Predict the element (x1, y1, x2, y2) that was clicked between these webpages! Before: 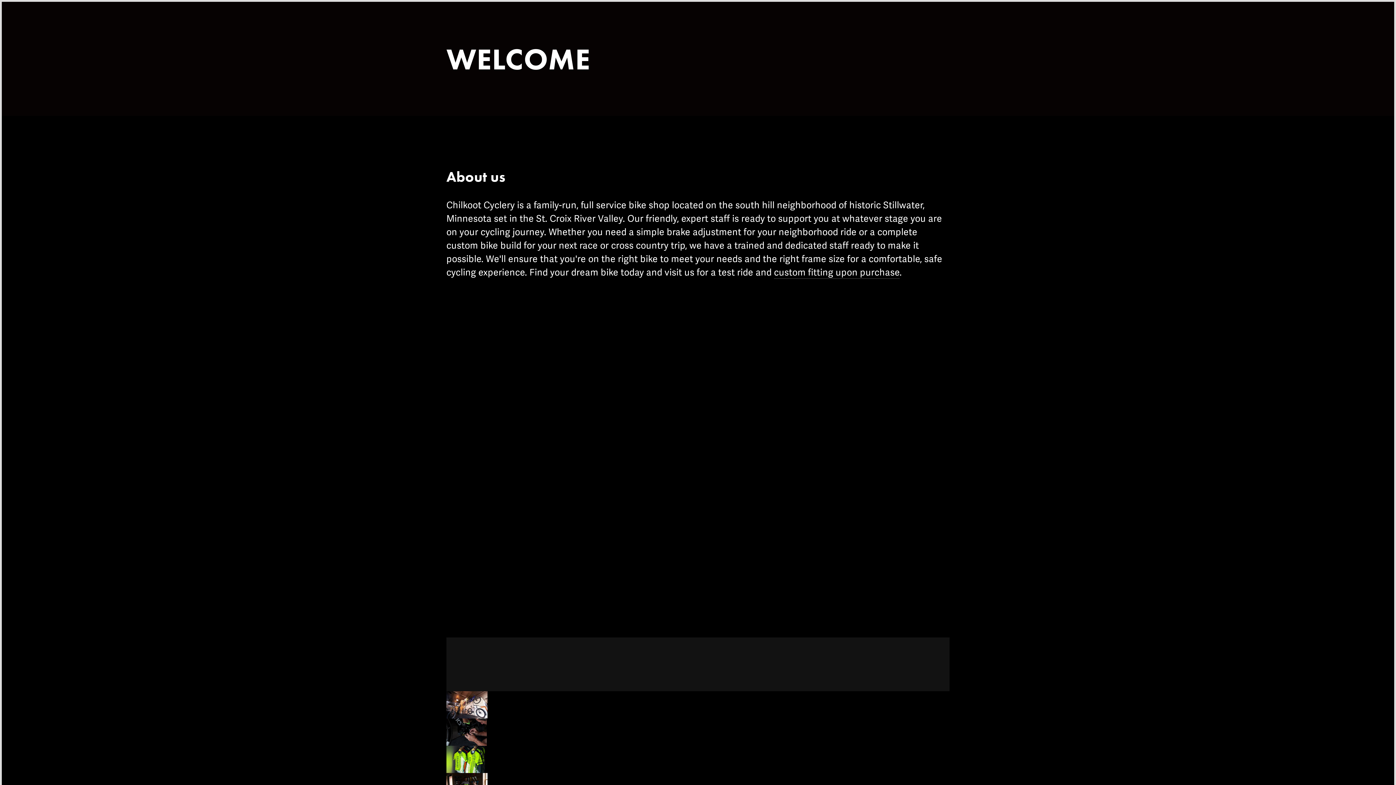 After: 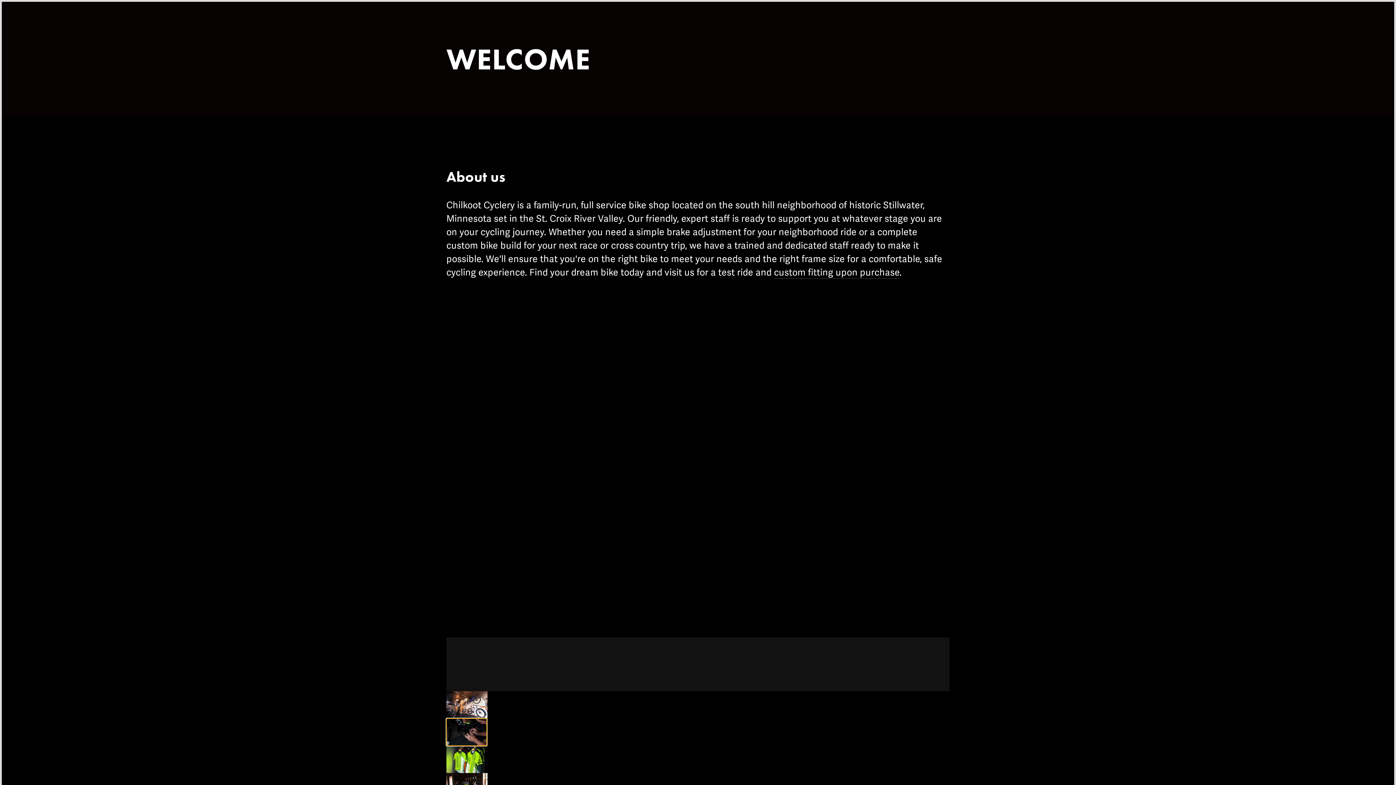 Action: label: Slide 2 bbox: (446, 718, 486, 746)